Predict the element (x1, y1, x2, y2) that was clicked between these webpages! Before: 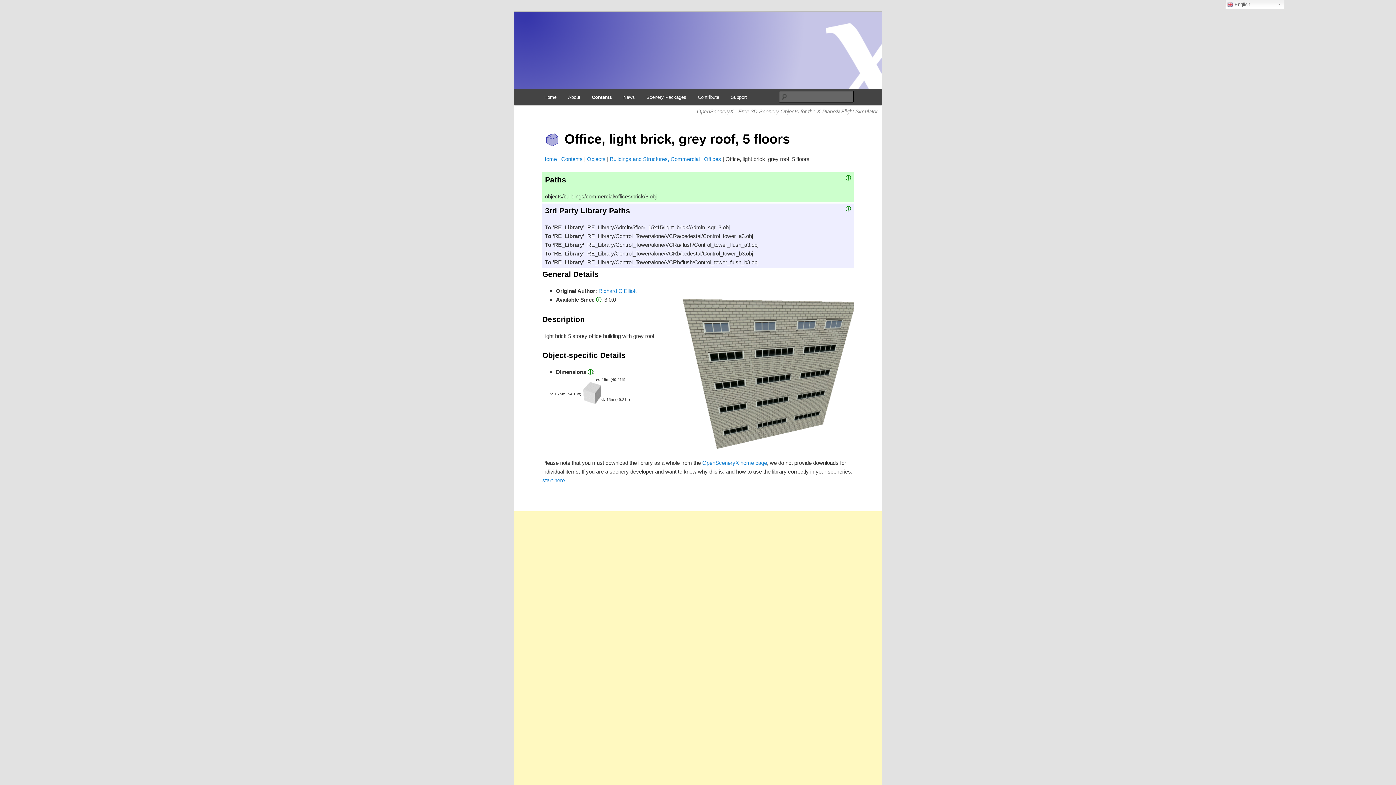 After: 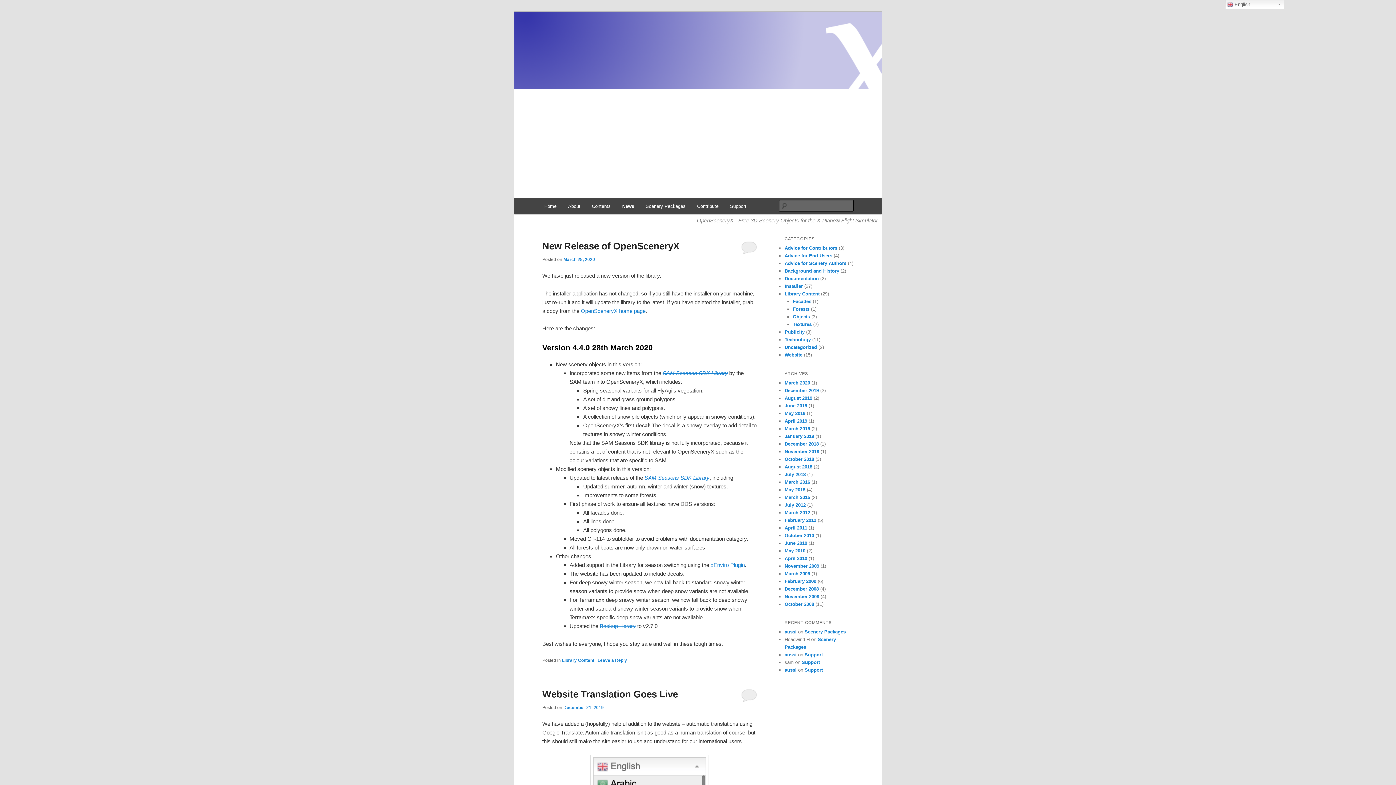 Action: label: News bbox: (617, 89, 640, 104)